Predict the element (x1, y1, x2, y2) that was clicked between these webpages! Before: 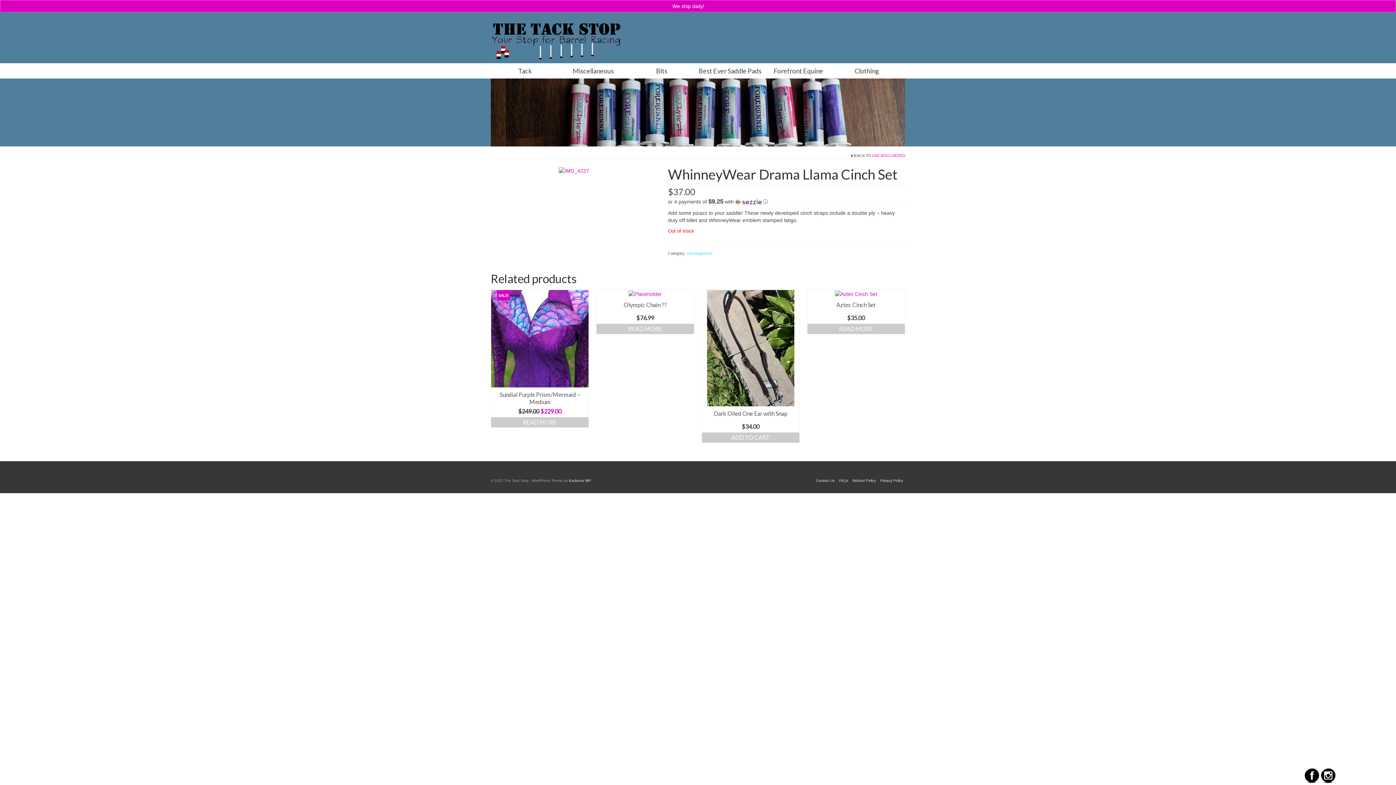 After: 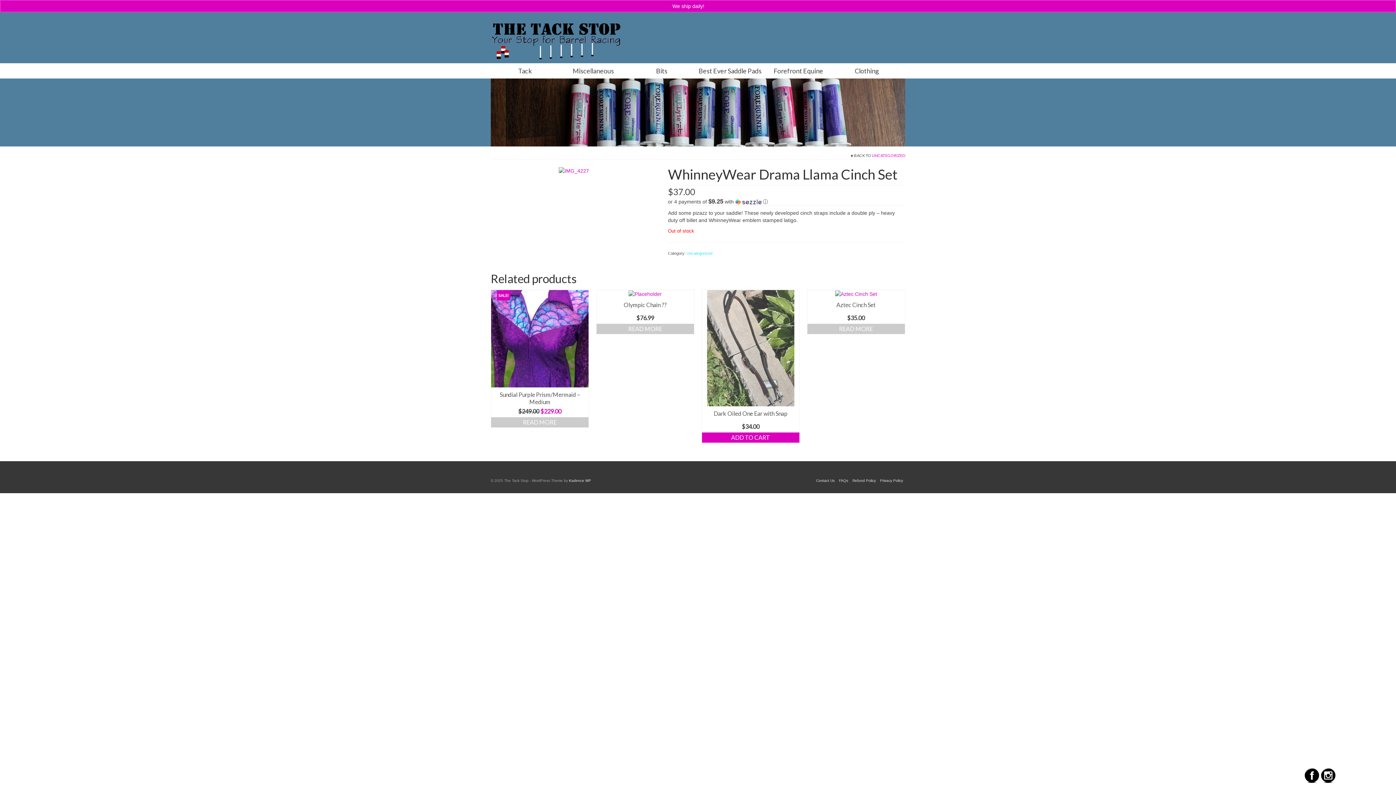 Action: bbox: (702, 432, 799, 442) label: Add “Dark Oiled One Ear with Snap” to your cart